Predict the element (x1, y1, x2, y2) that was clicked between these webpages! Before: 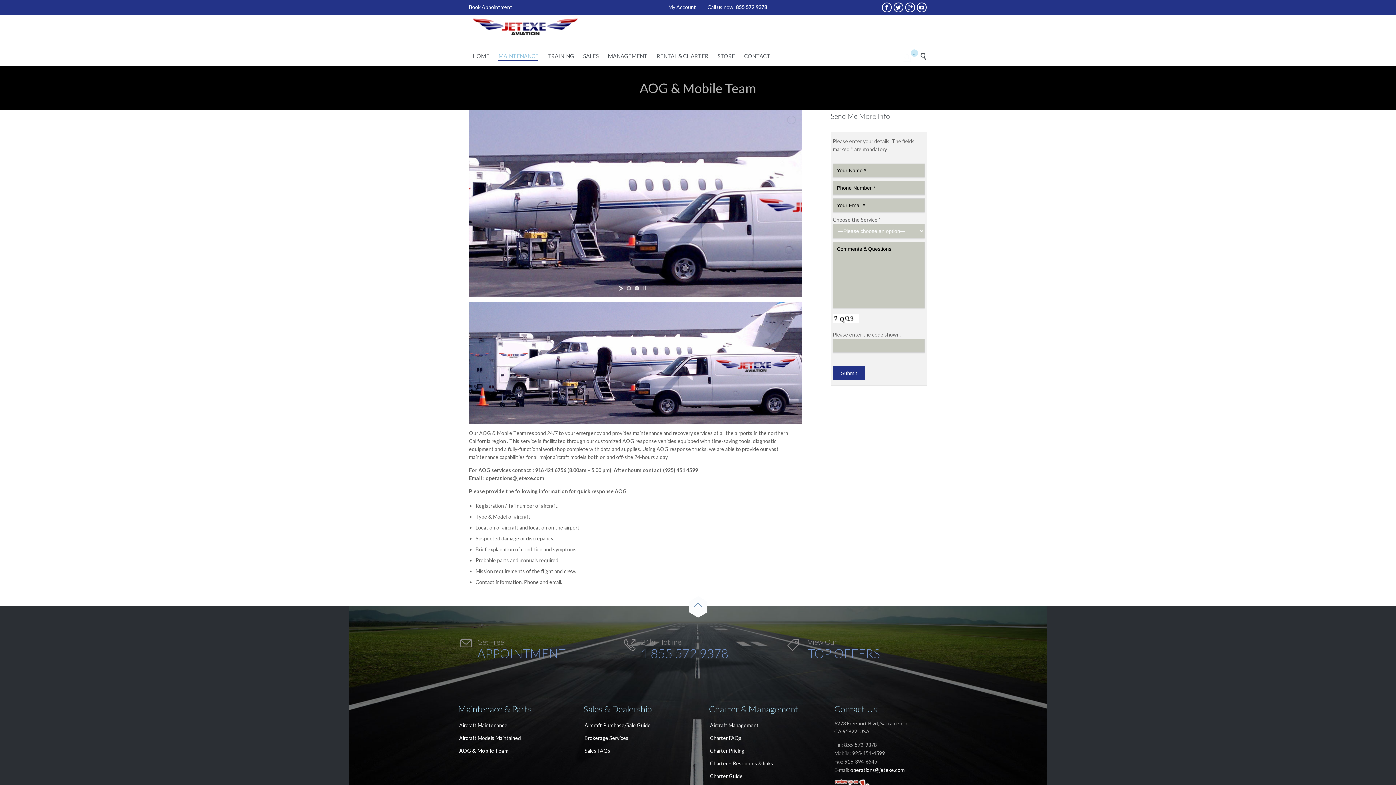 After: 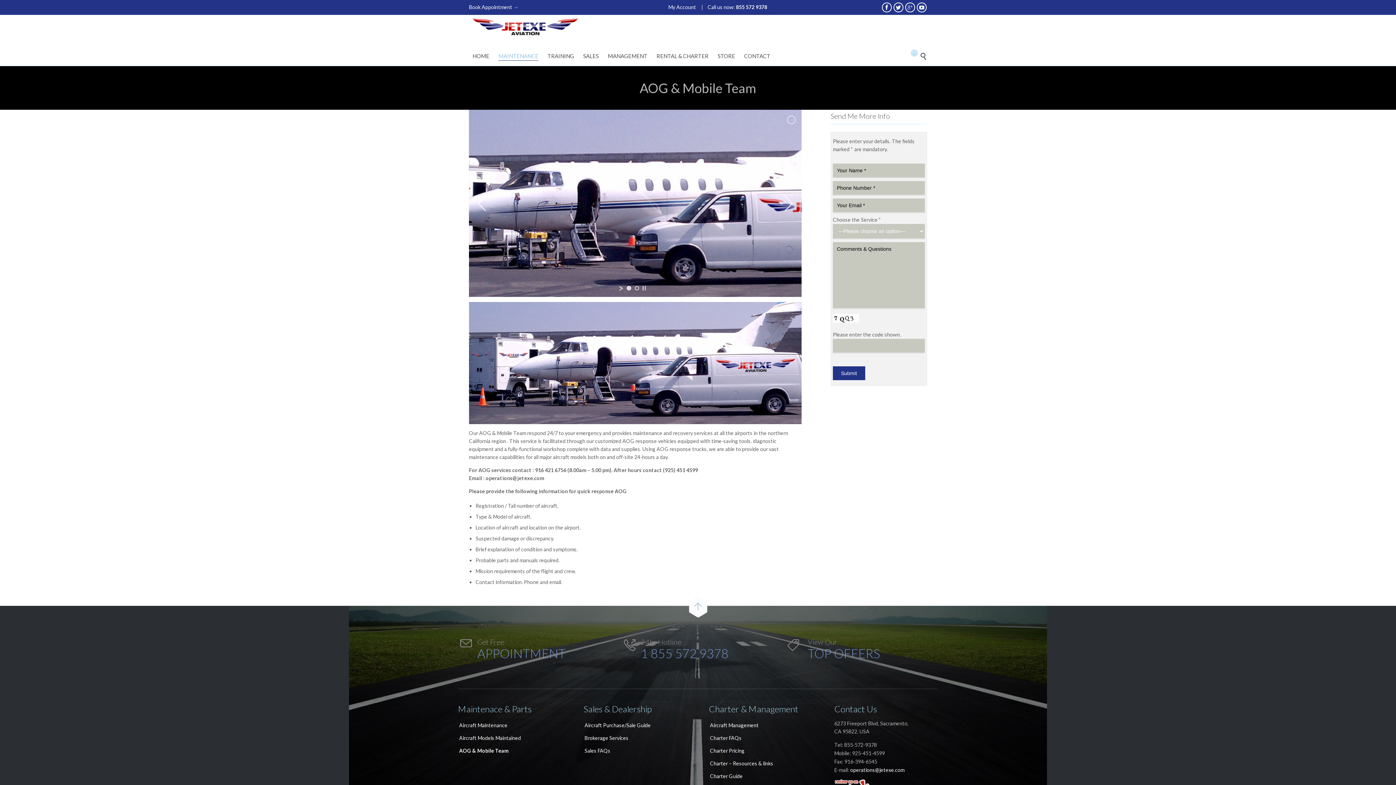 Action: label: stop slideshow bbox: (642, 286, 645, 290)